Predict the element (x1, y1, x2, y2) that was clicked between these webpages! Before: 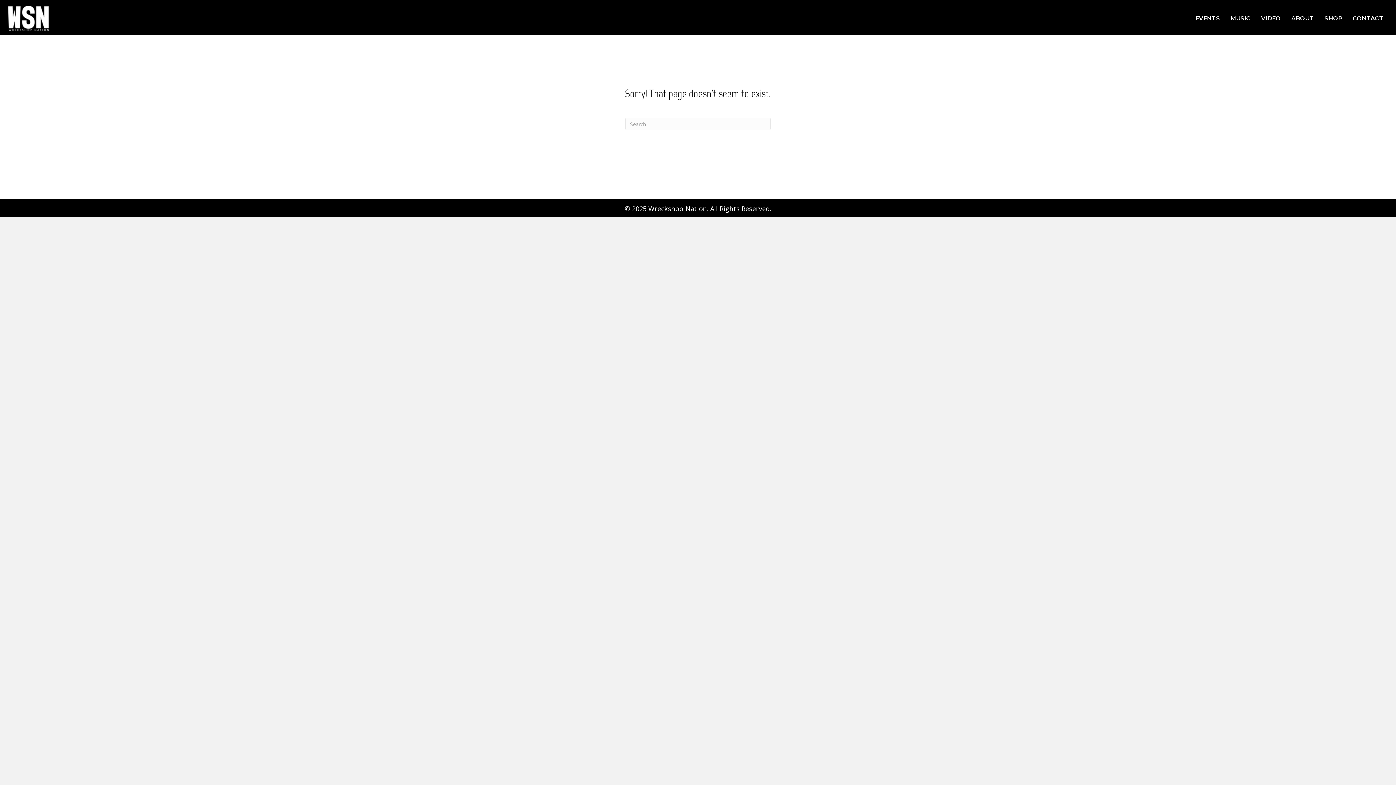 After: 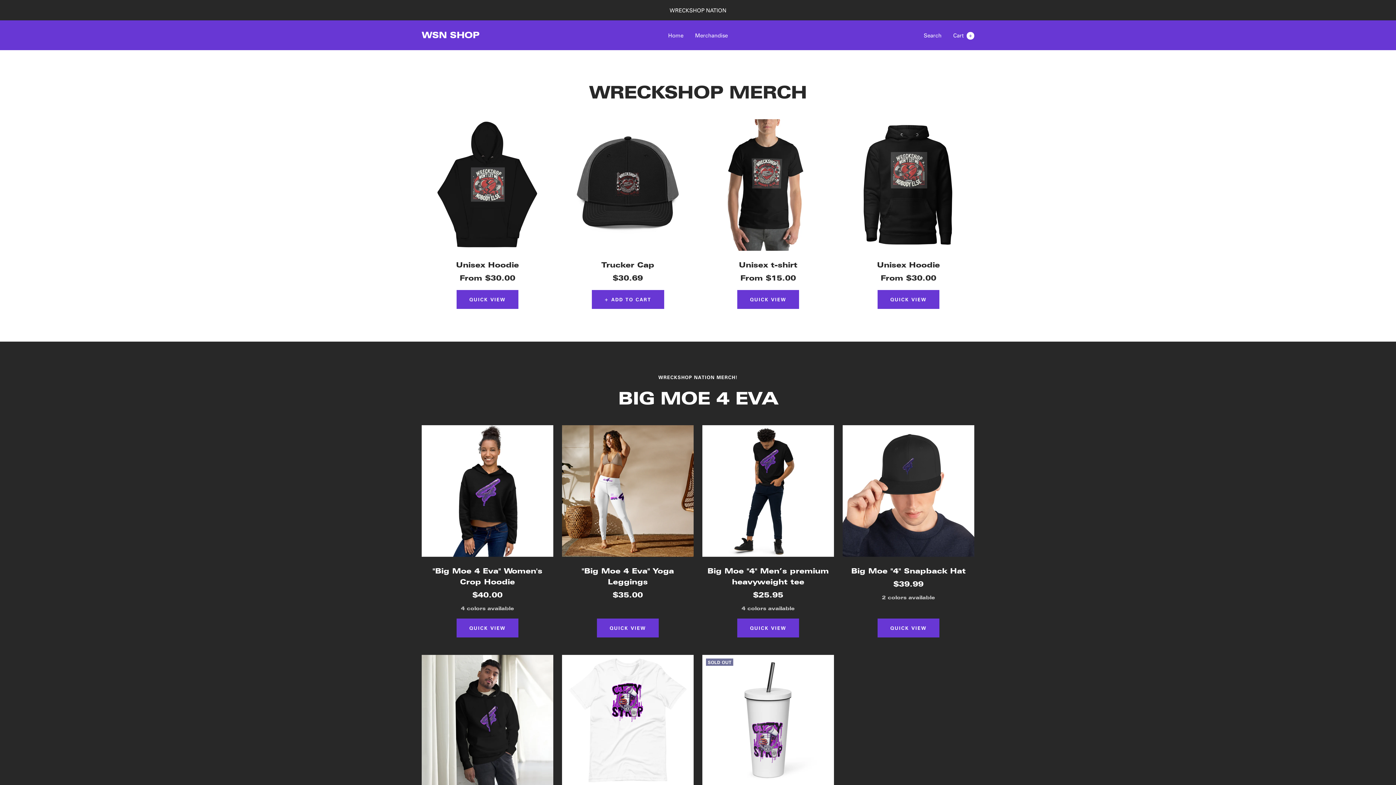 Action: label: SHOP bbox: (1319, 10, 1347, 26)